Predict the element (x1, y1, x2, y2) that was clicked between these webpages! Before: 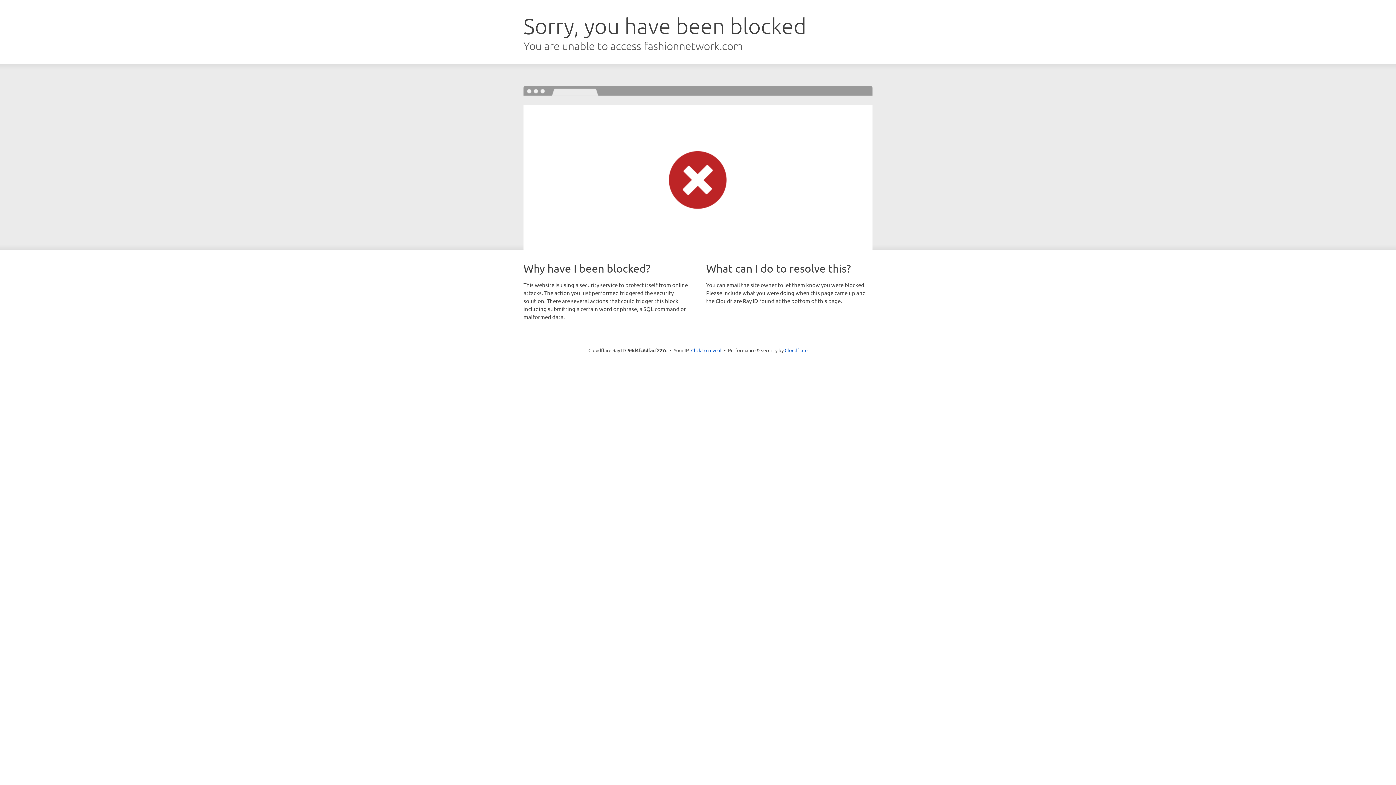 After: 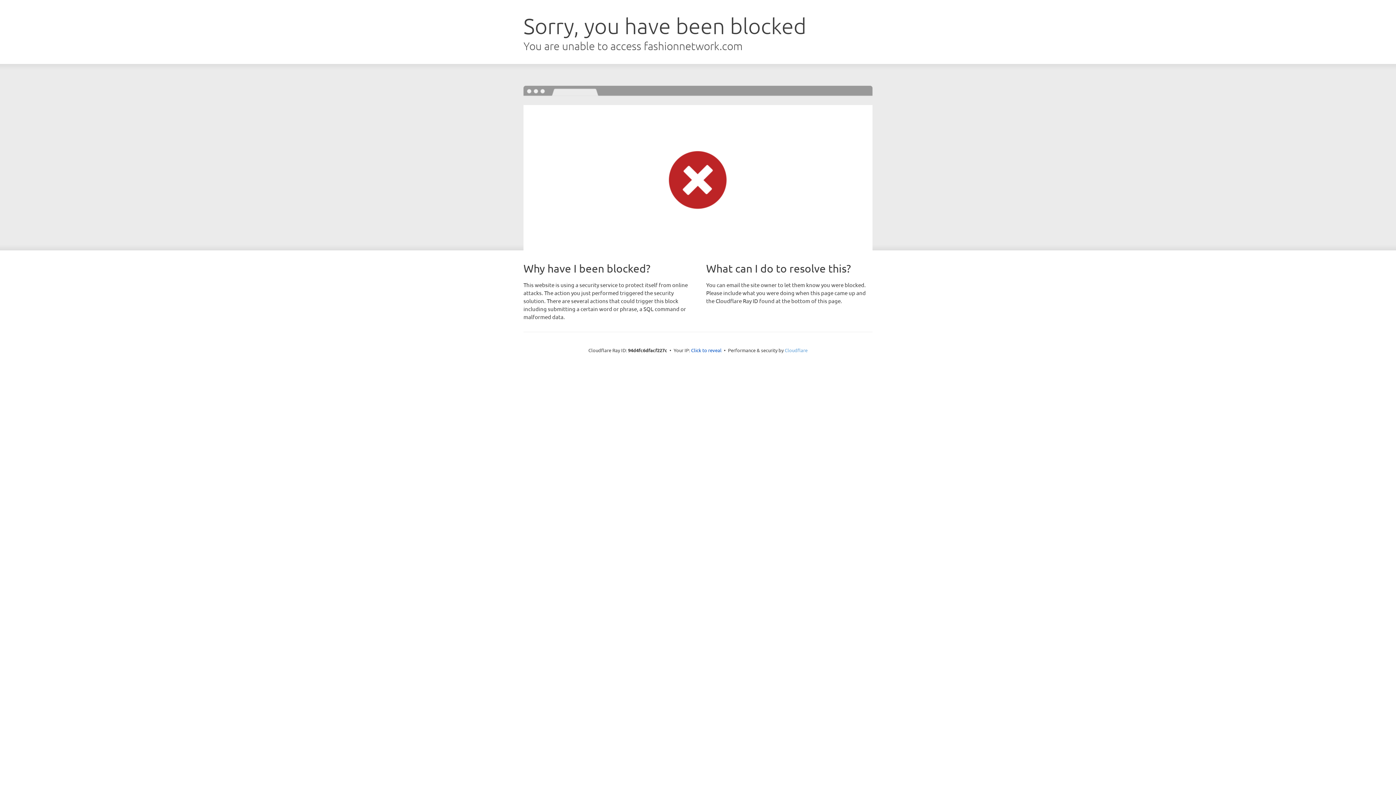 Action: label: Cloudflare bbox: (784, 347, 807, 353)